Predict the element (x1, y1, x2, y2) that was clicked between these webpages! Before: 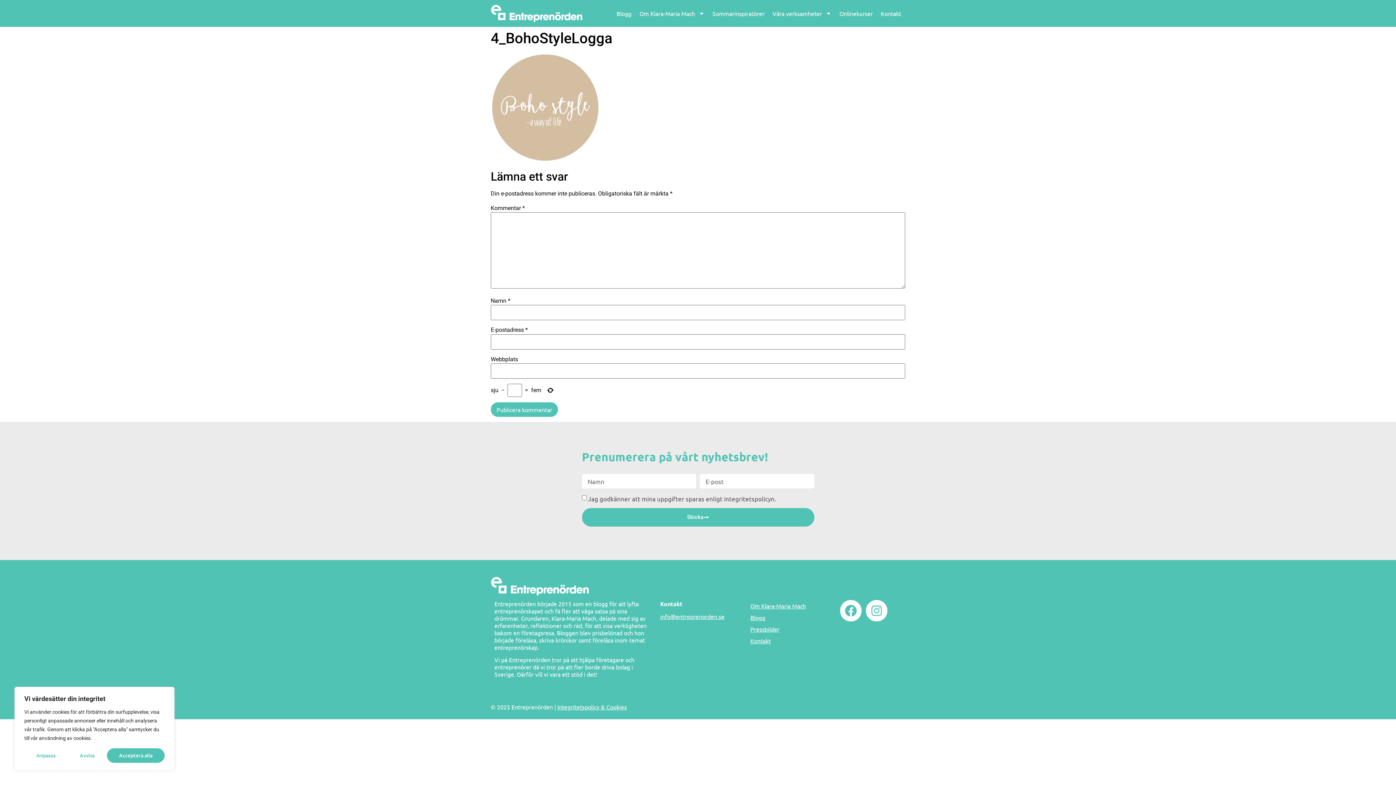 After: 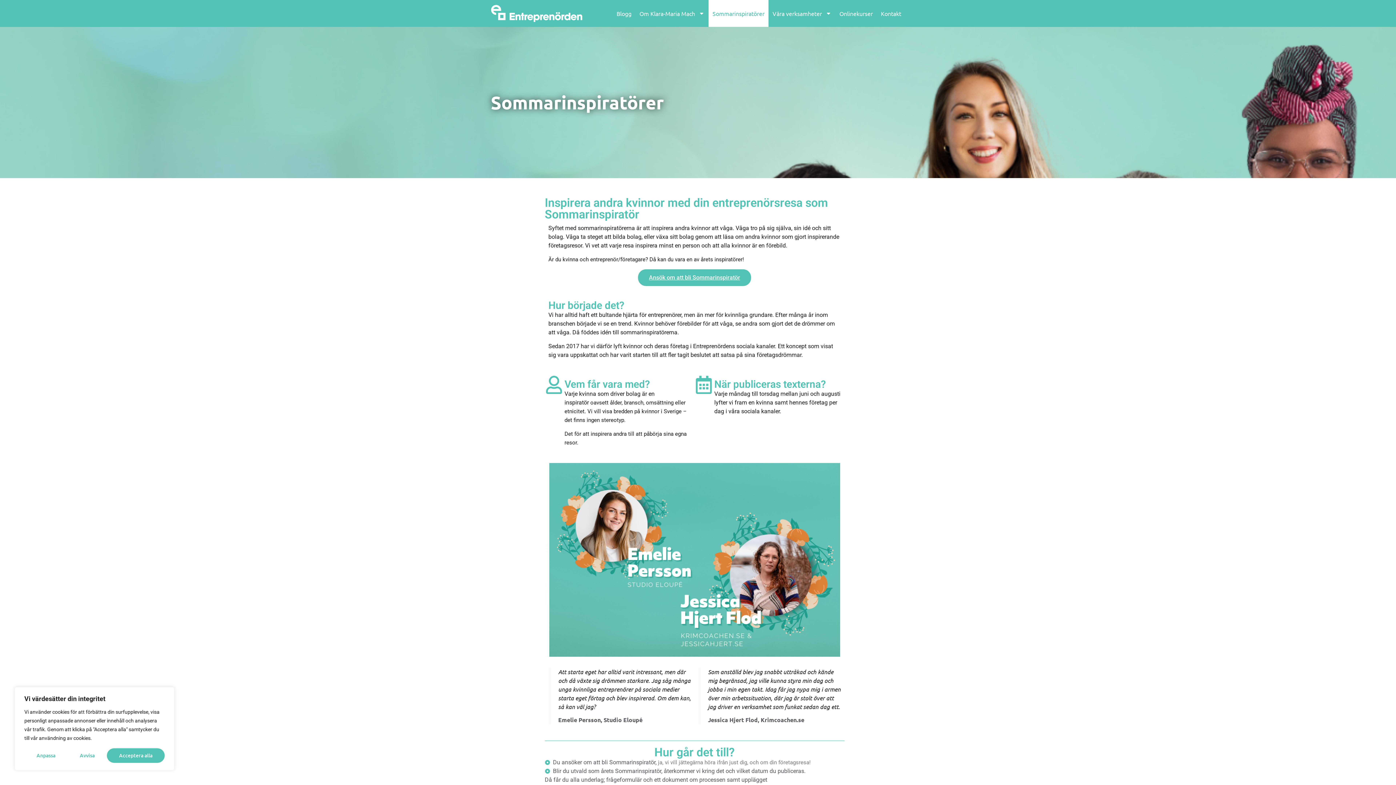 Action: bbox: (708, 0, 768, 26) label: Sommarinspiratörer